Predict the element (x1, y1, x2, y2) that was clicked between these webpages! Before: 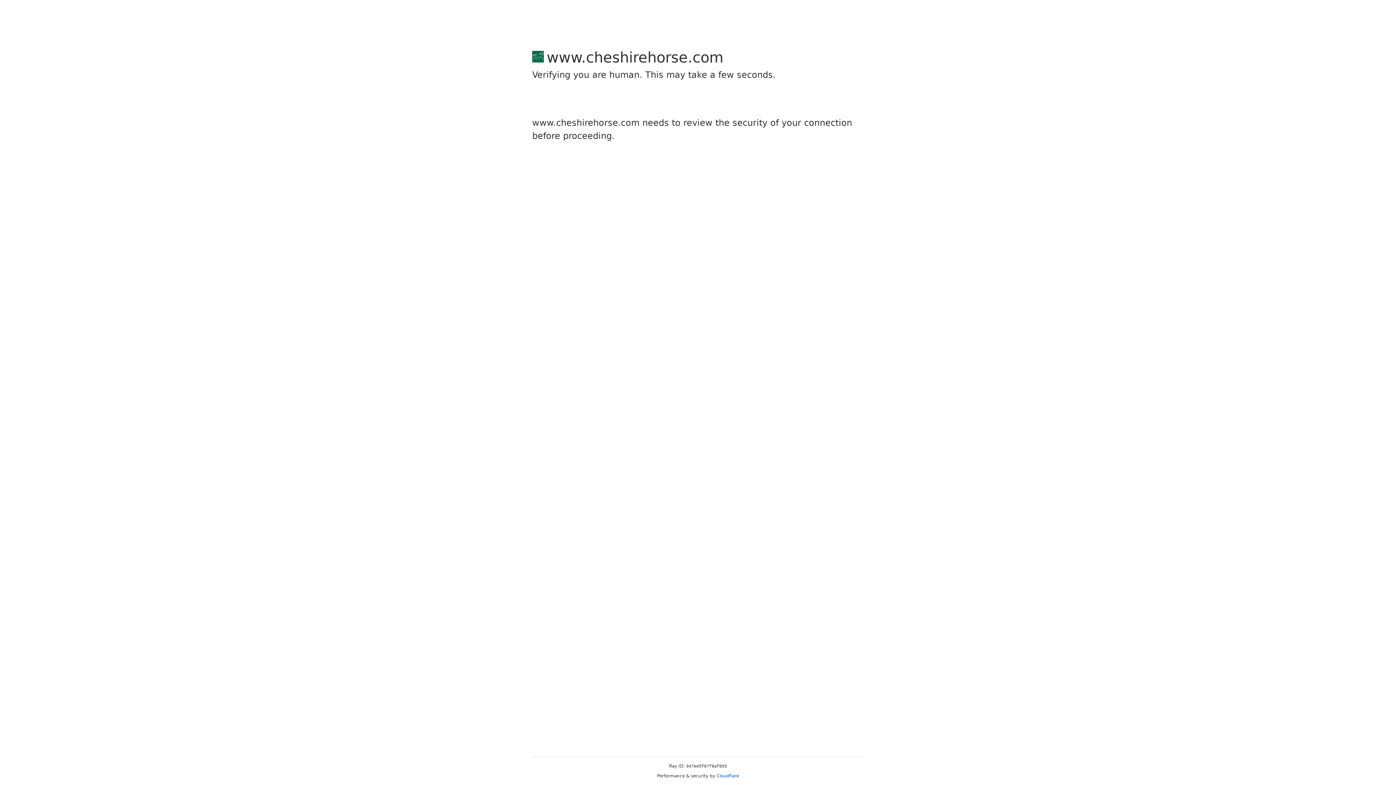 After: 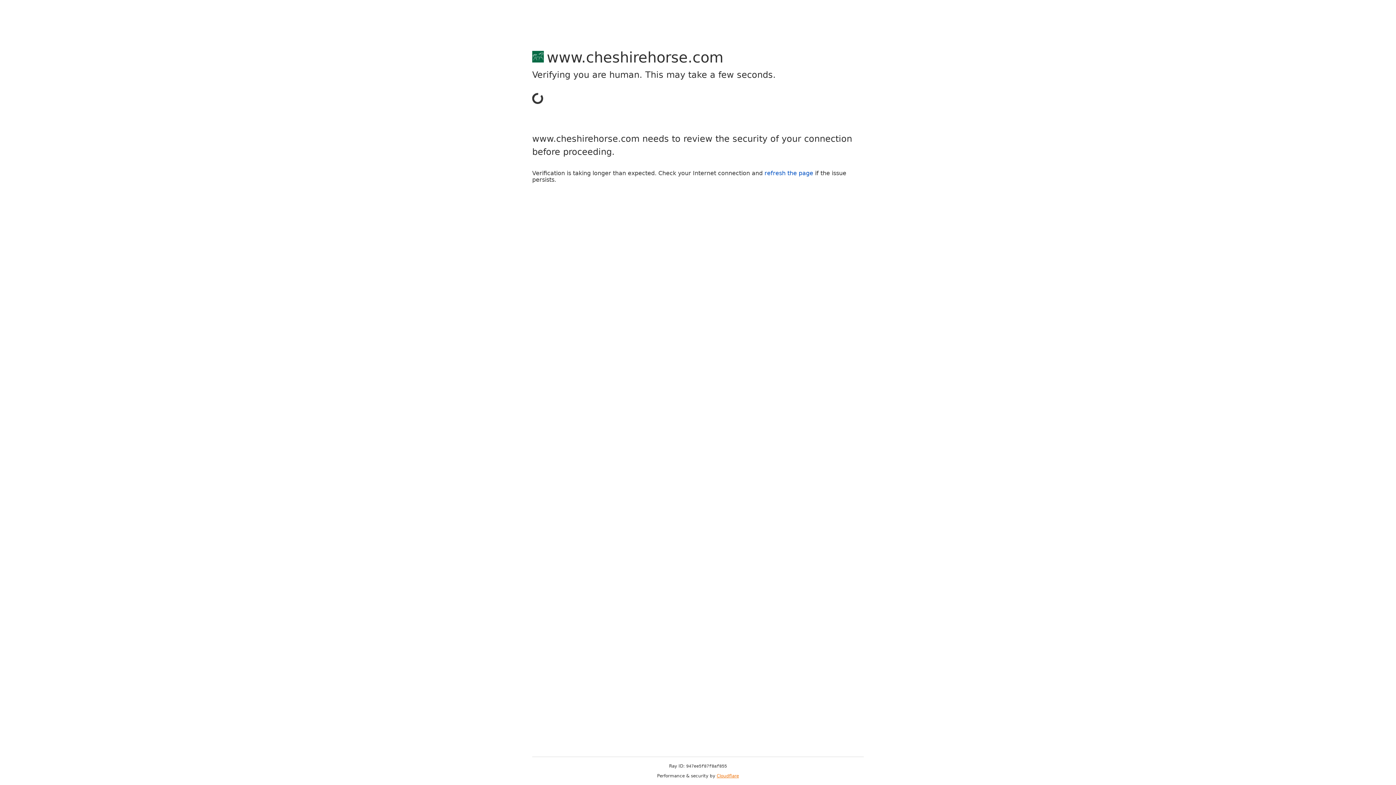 Action: bbox: (716, 773, 739, 778) label: Cloudflare